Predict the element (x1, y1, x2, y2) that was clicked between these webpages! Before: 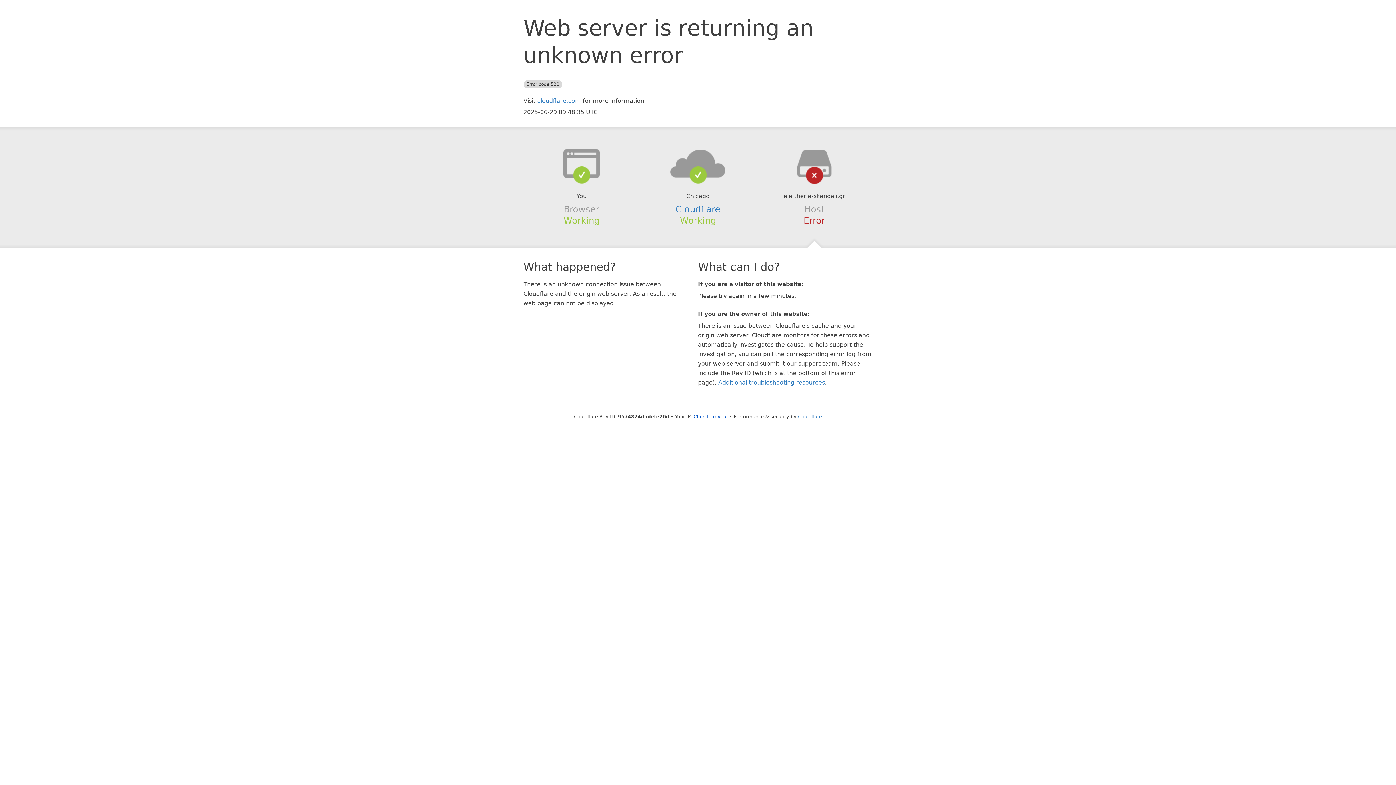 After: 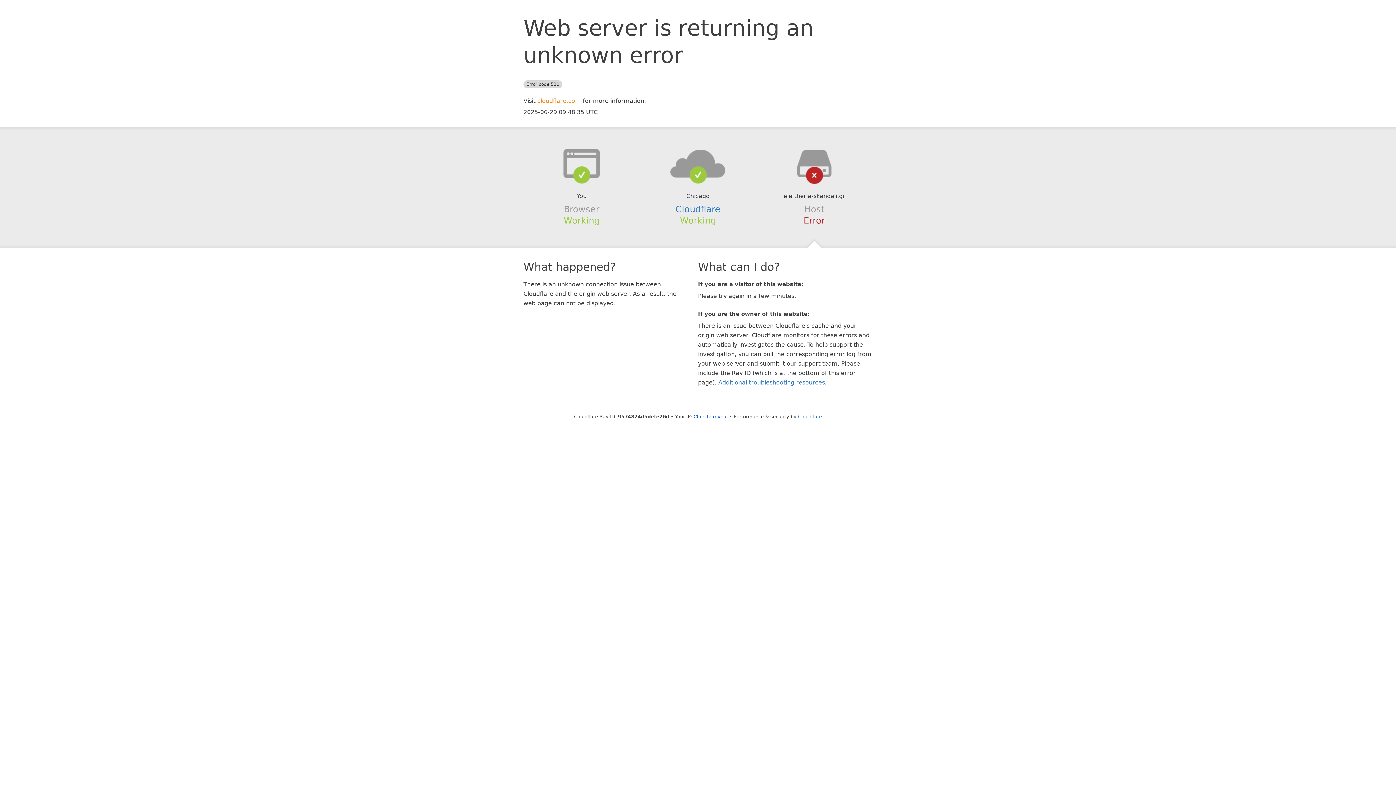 Action: bbox: (537, 97, 581, 104) label: cloudflare.com